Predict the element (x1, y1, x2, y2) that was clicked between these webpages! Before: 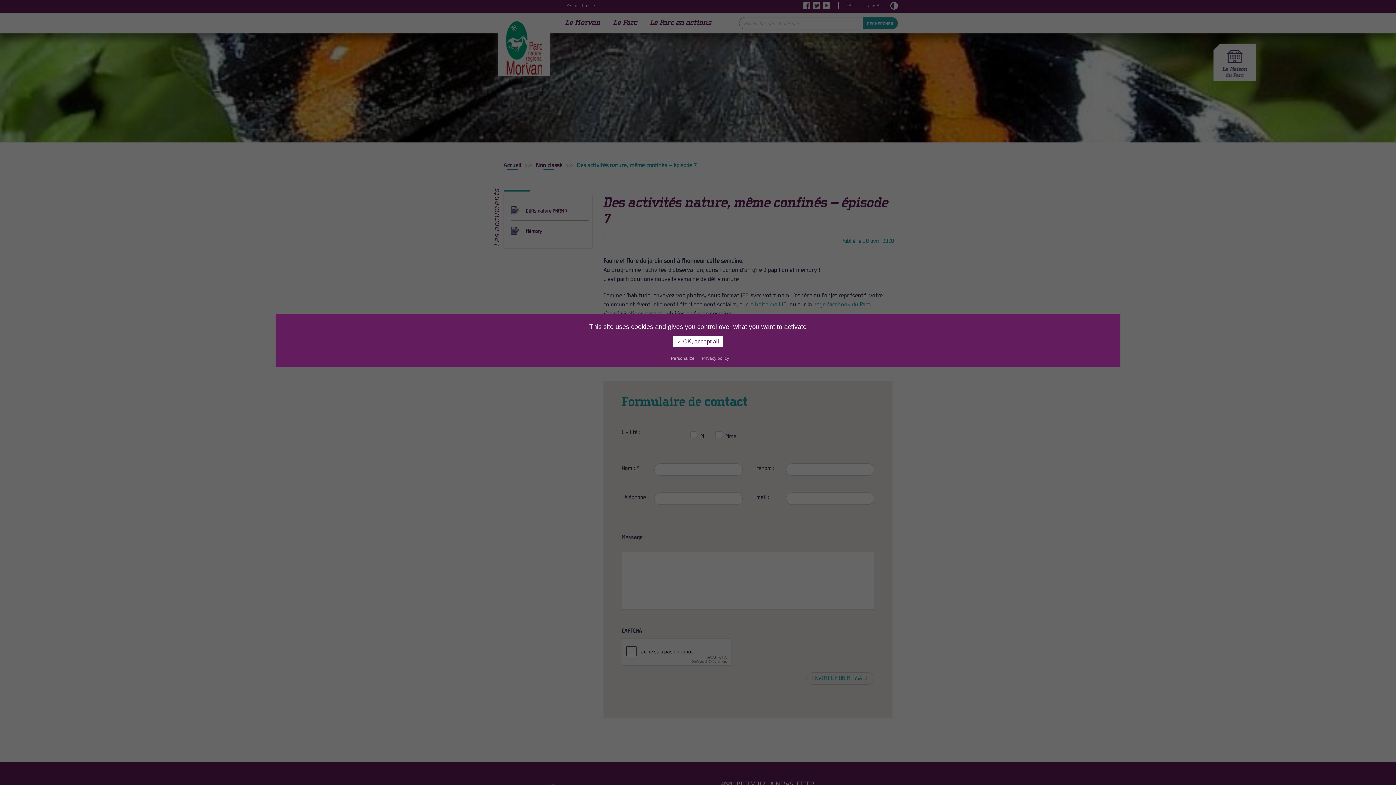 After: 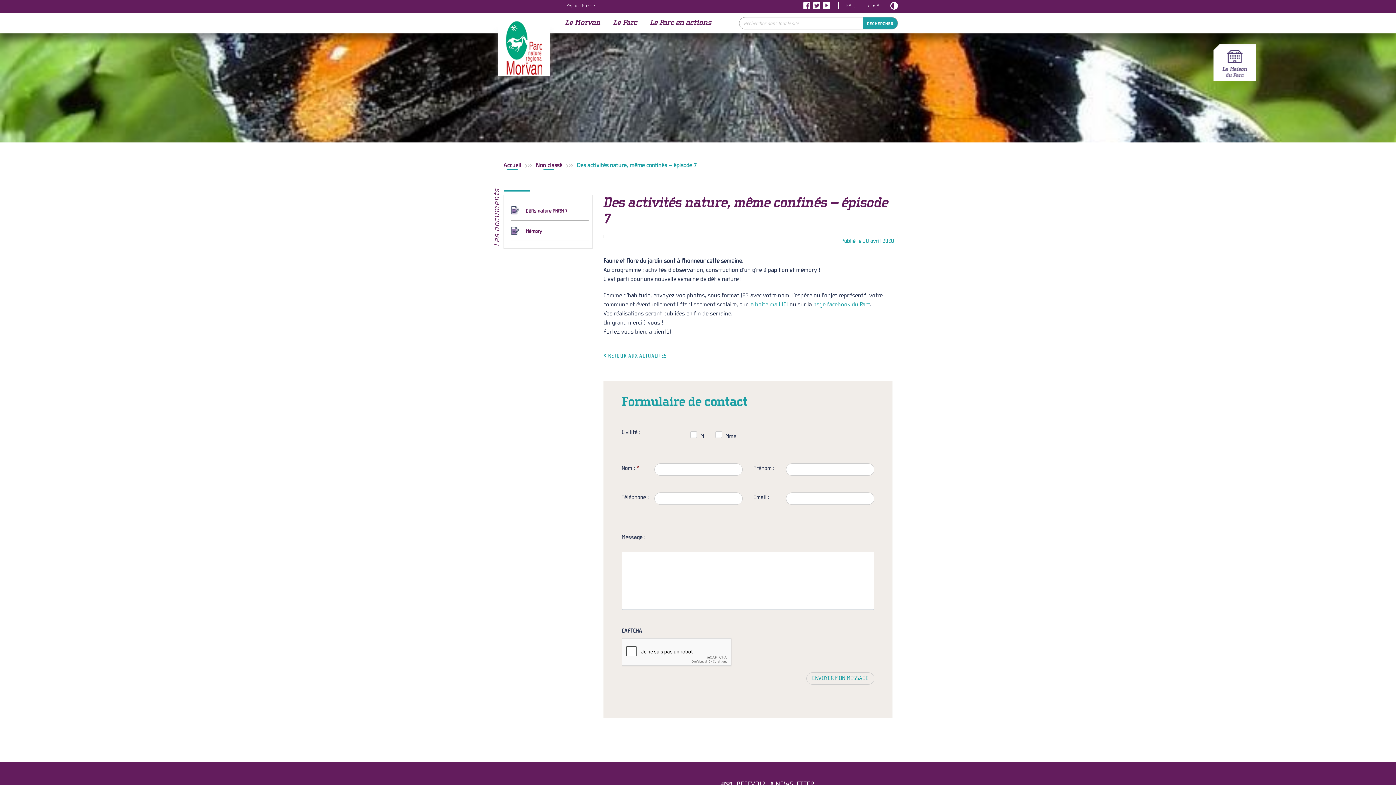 Action: bbox: (673, 336, 722, 346) label: ✓ OK, accept all